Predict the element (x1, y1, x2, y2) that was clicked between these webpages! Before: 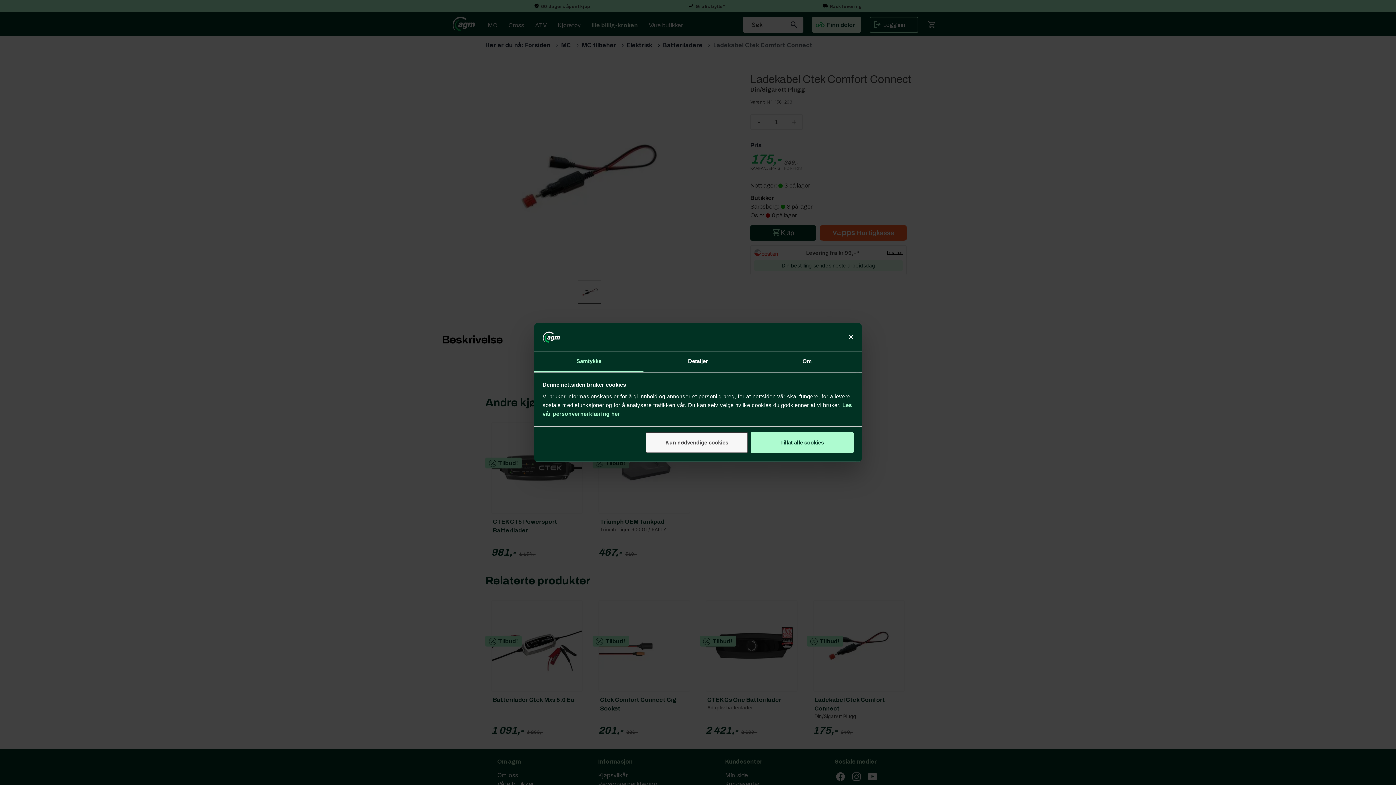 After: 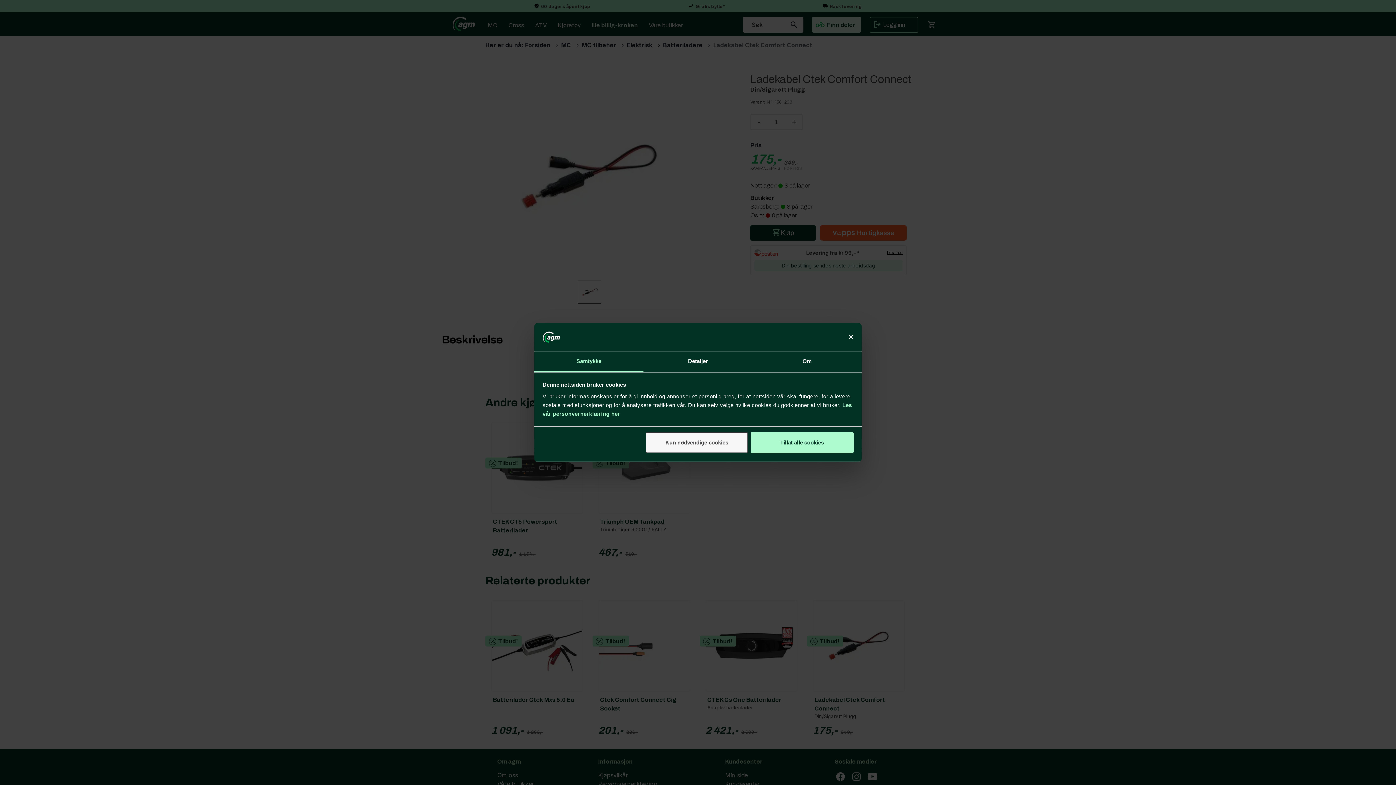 Action: bbox: (534, 351, 643, 372) label: Samtykke